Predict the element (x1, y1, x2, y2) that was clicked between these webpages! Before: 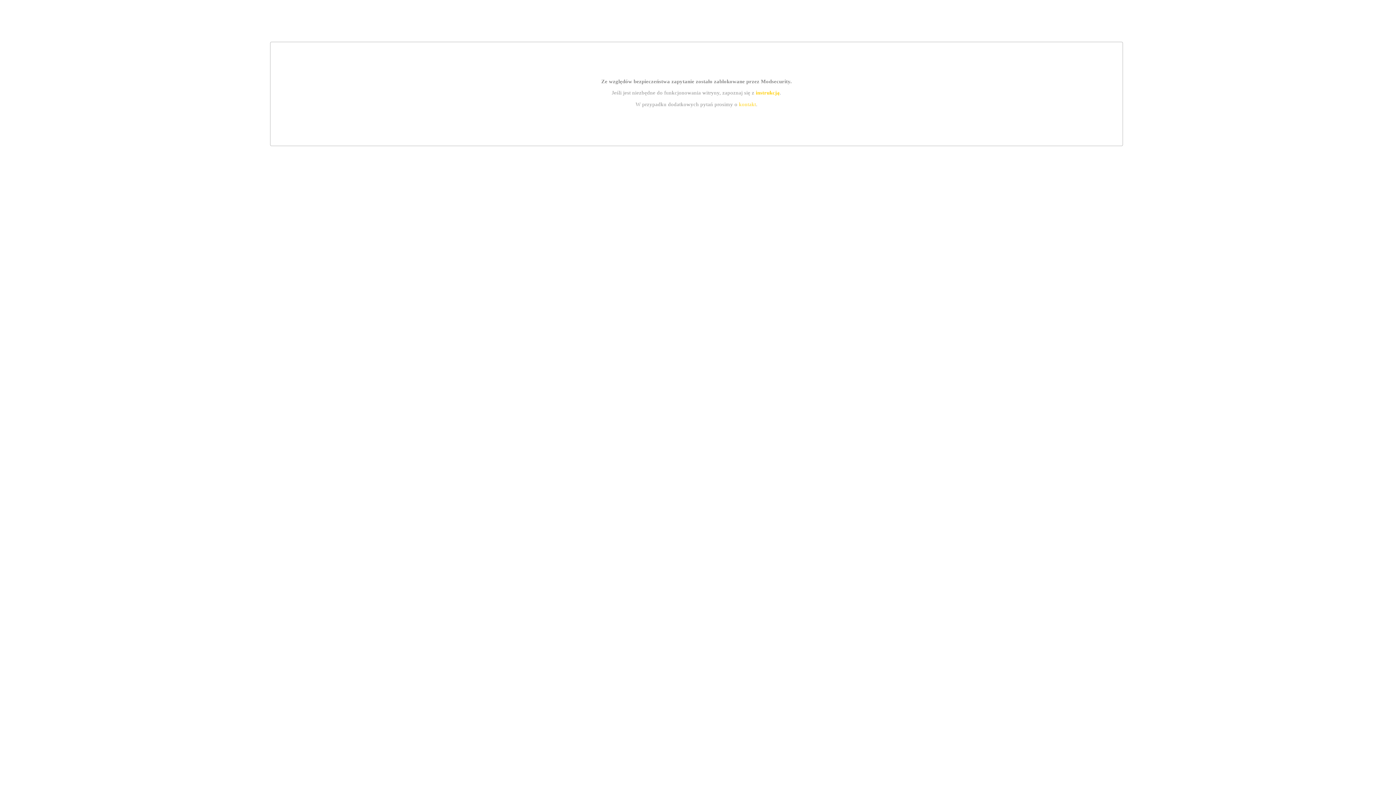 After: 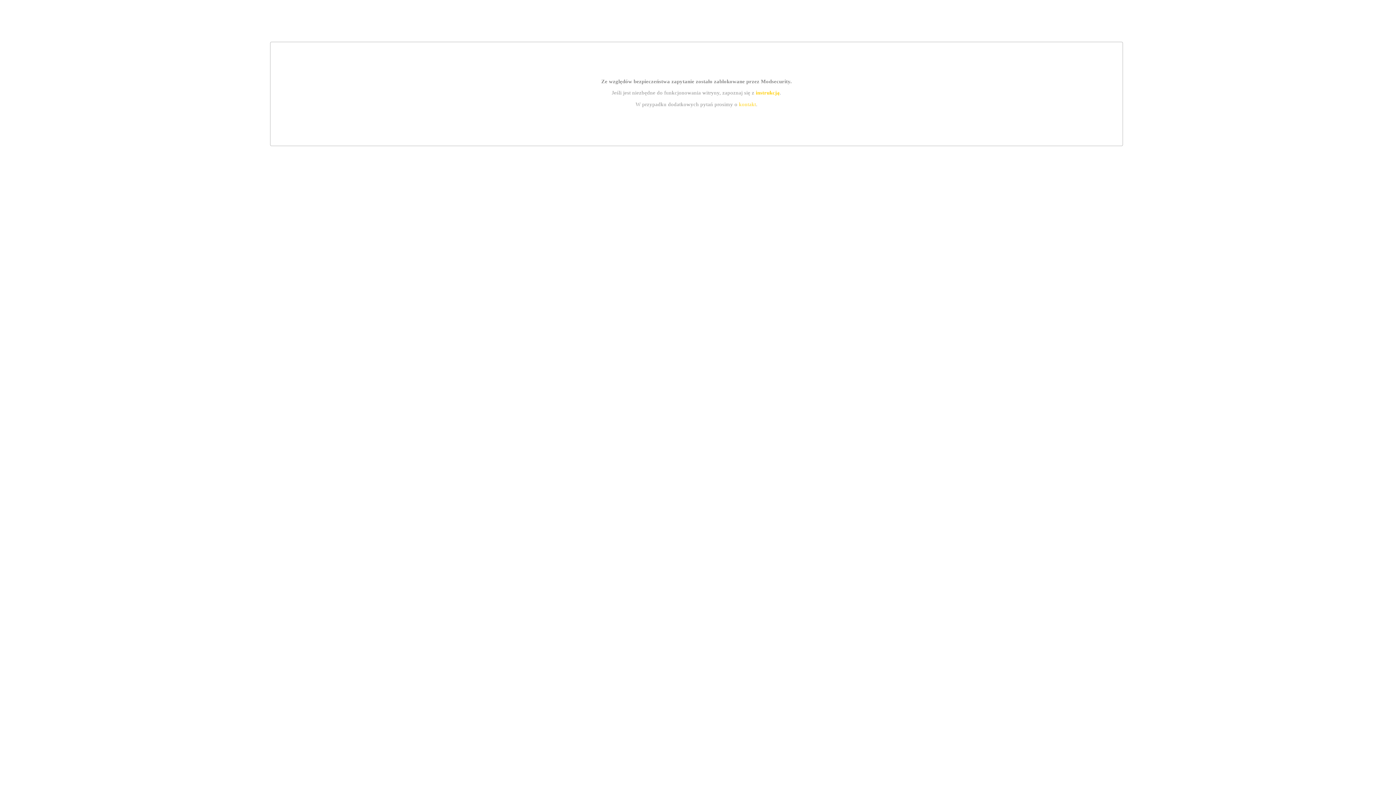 Action: bbox: (739, 101, 756, 107) label: kontakt